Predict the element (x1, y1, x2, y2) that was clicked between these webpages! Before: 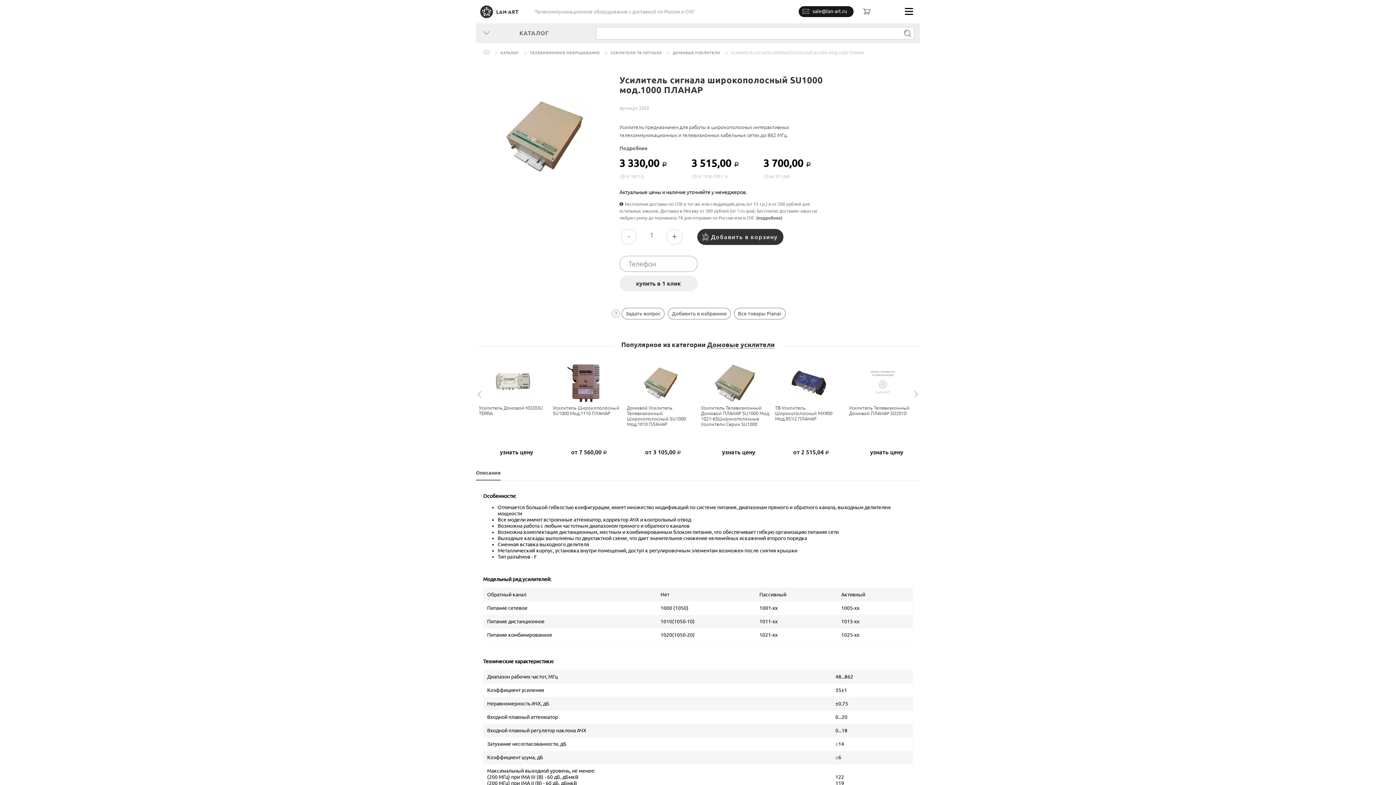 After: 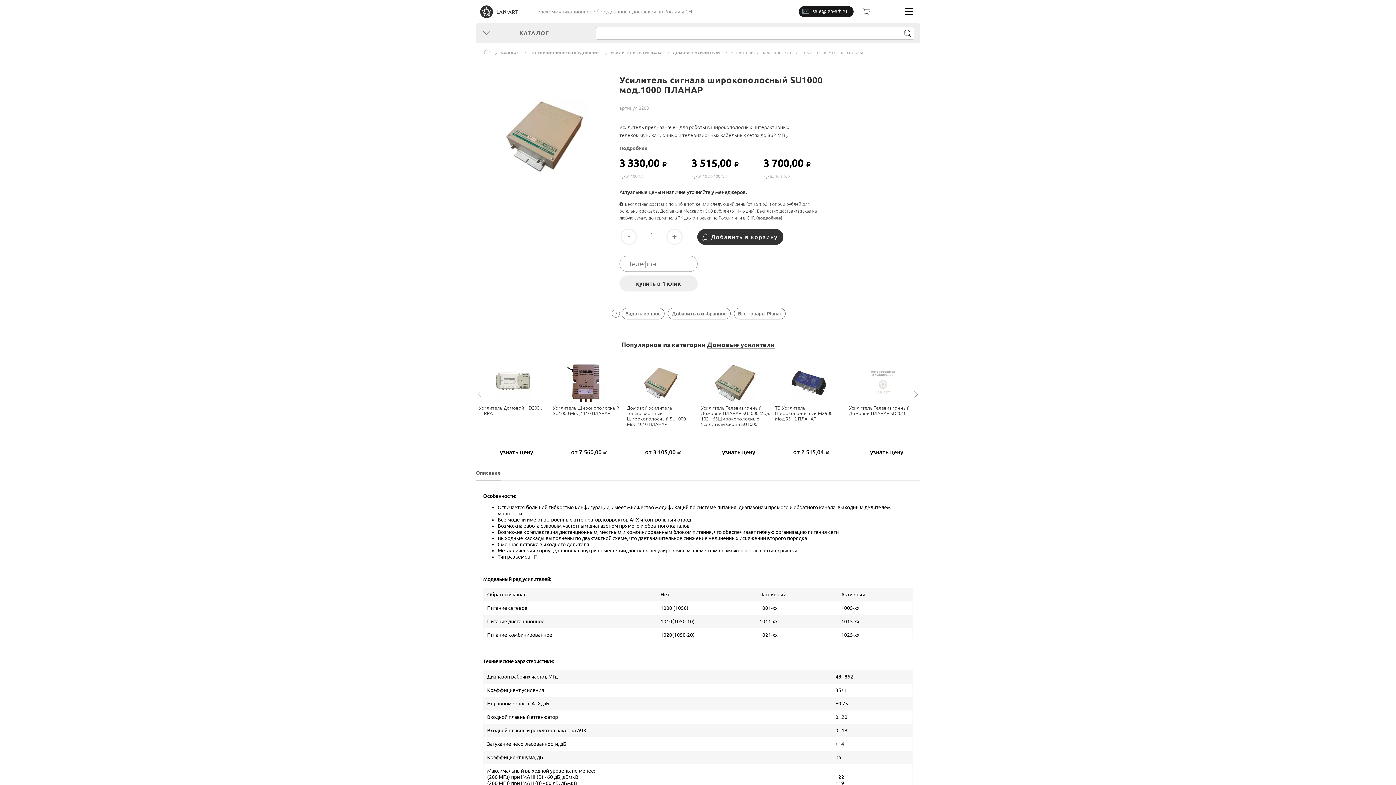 Action: label: (подробнее) bbox: (756, 215, 782, 220)